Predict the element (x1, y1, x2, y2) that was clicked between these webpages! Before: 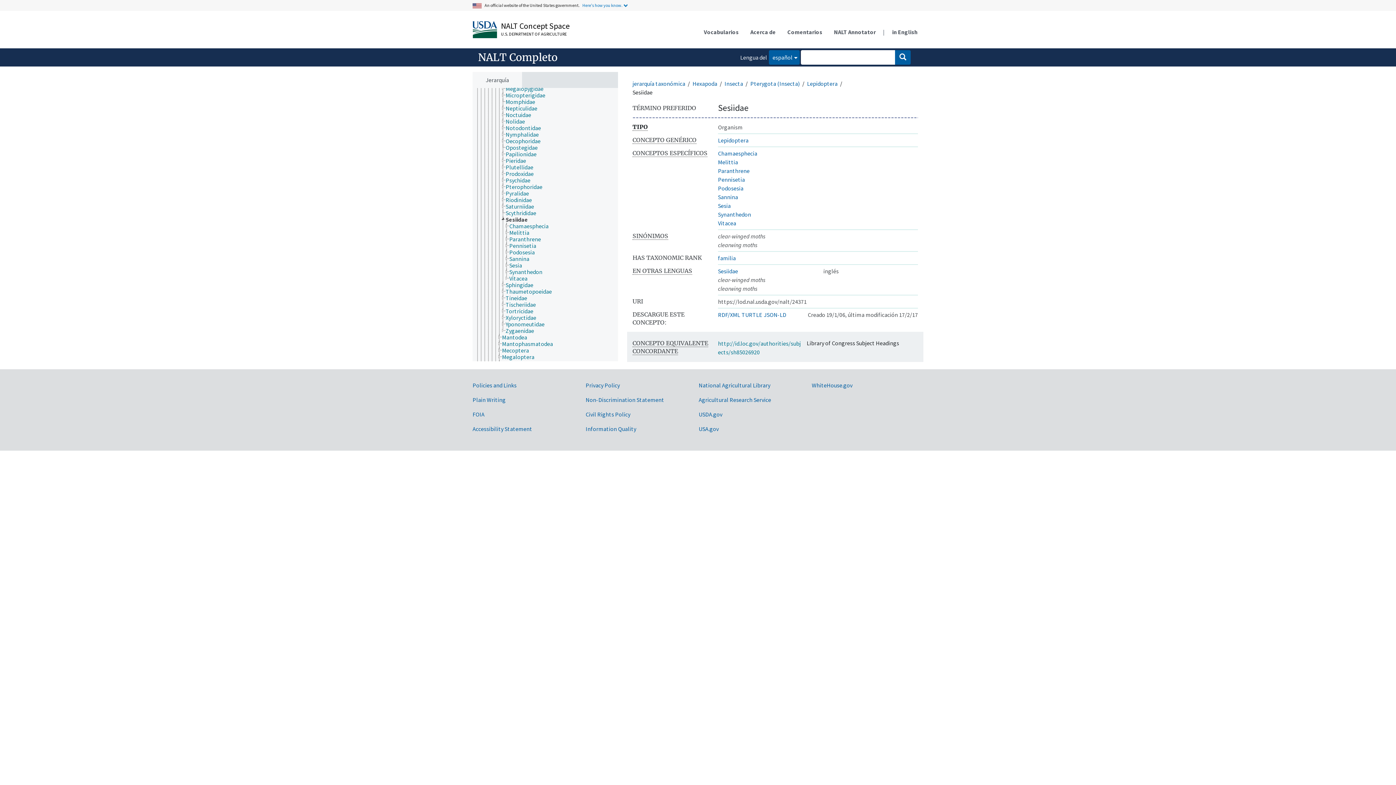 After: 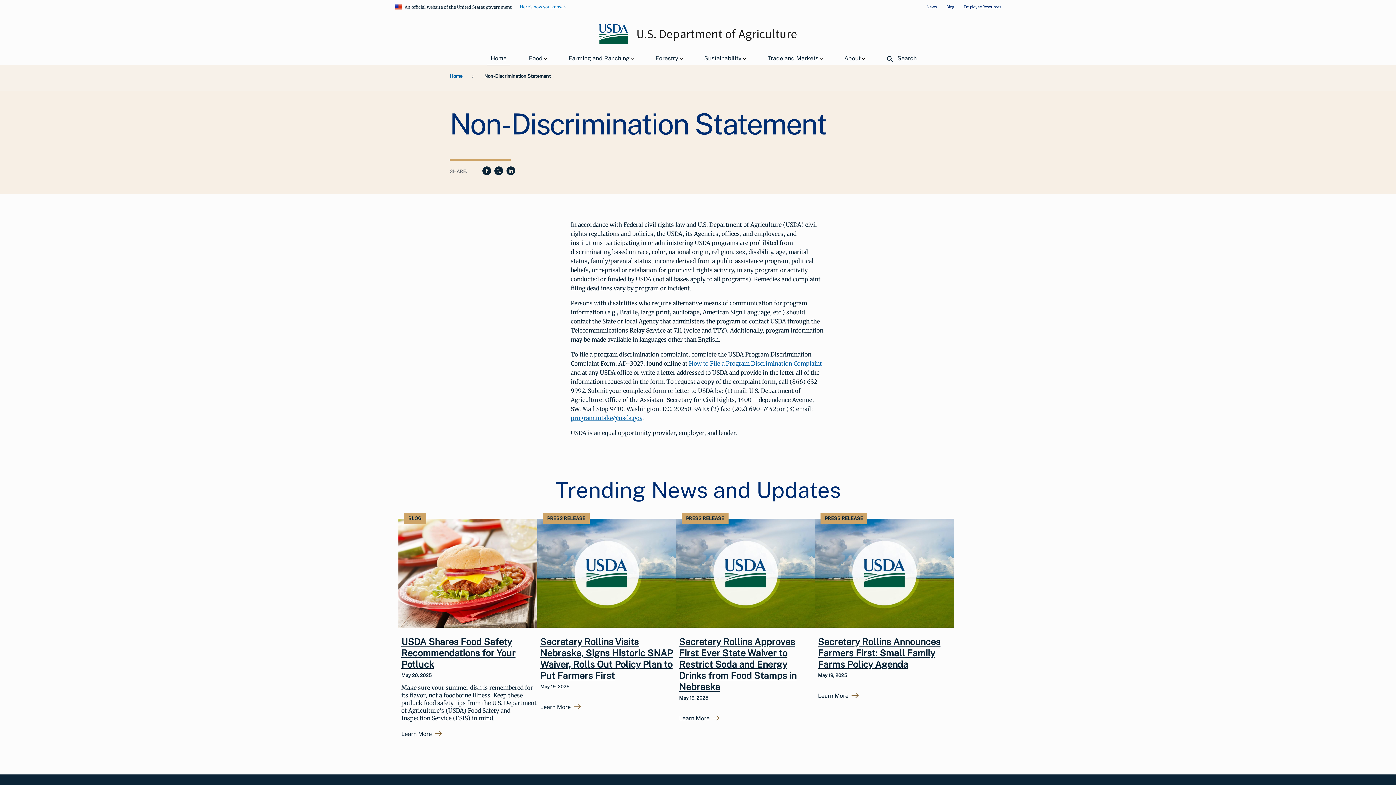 Action: bbox: (585, 396, 664, 403) label: Non-Discrimination Statement